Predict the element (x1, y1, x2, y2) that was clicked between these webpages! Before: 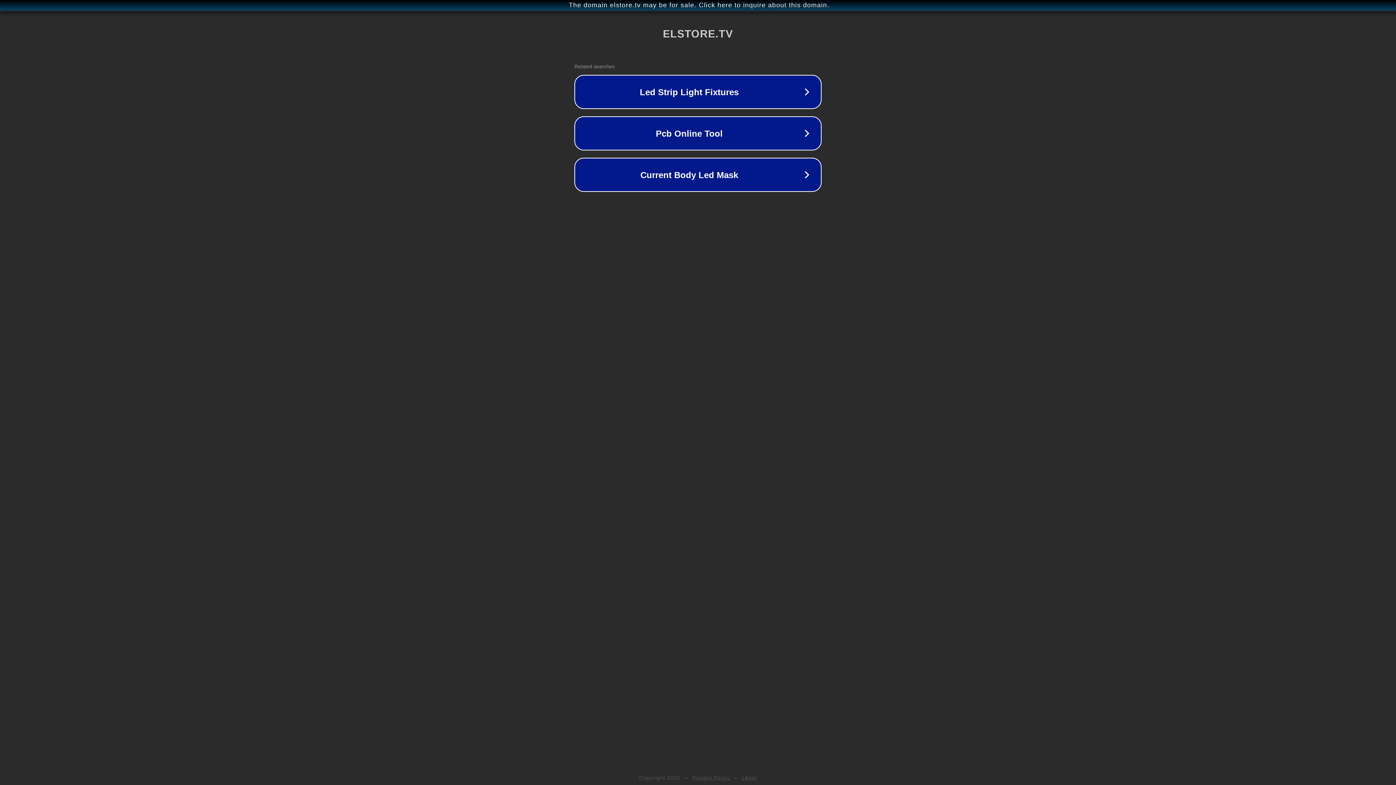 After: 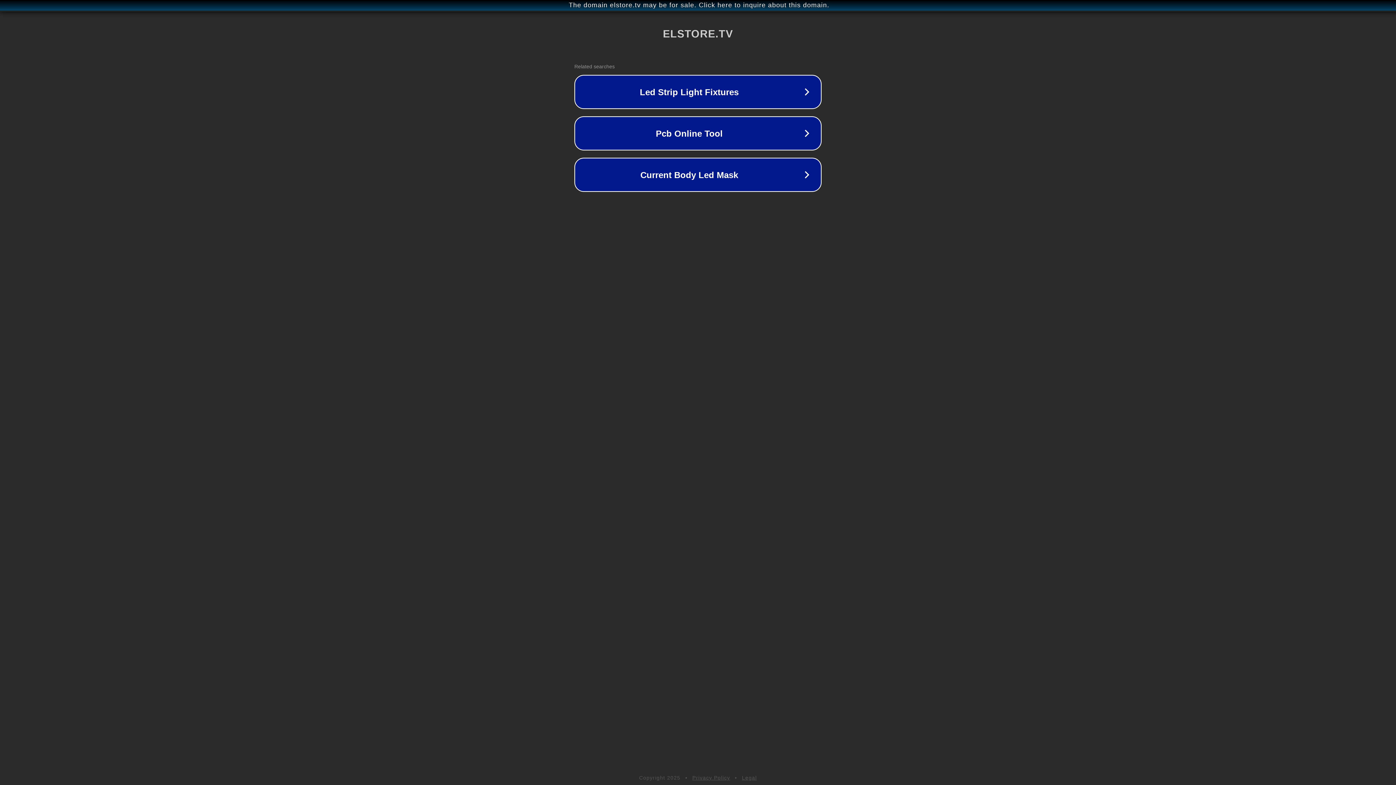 Action: label: Privacy Policy bbox: (692, 775, 730, 781)